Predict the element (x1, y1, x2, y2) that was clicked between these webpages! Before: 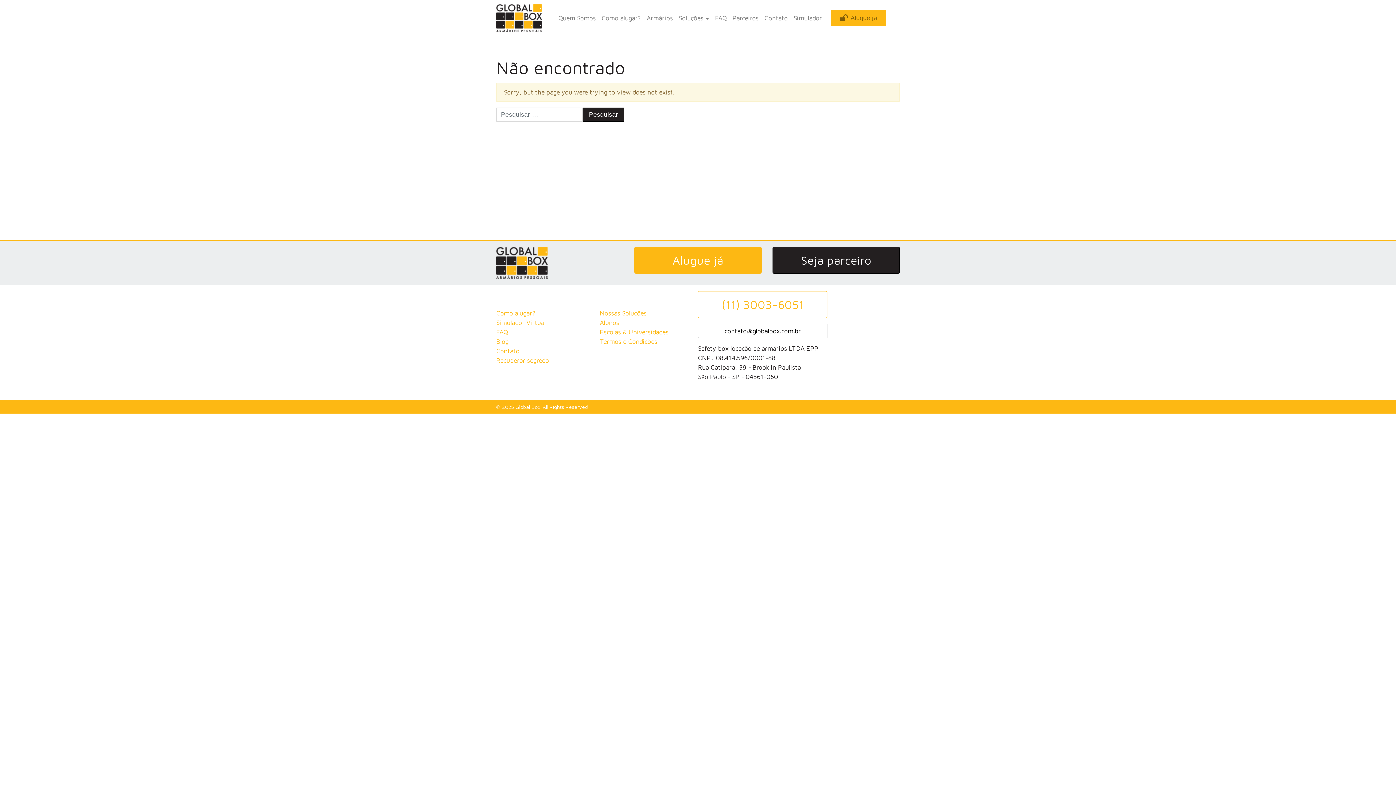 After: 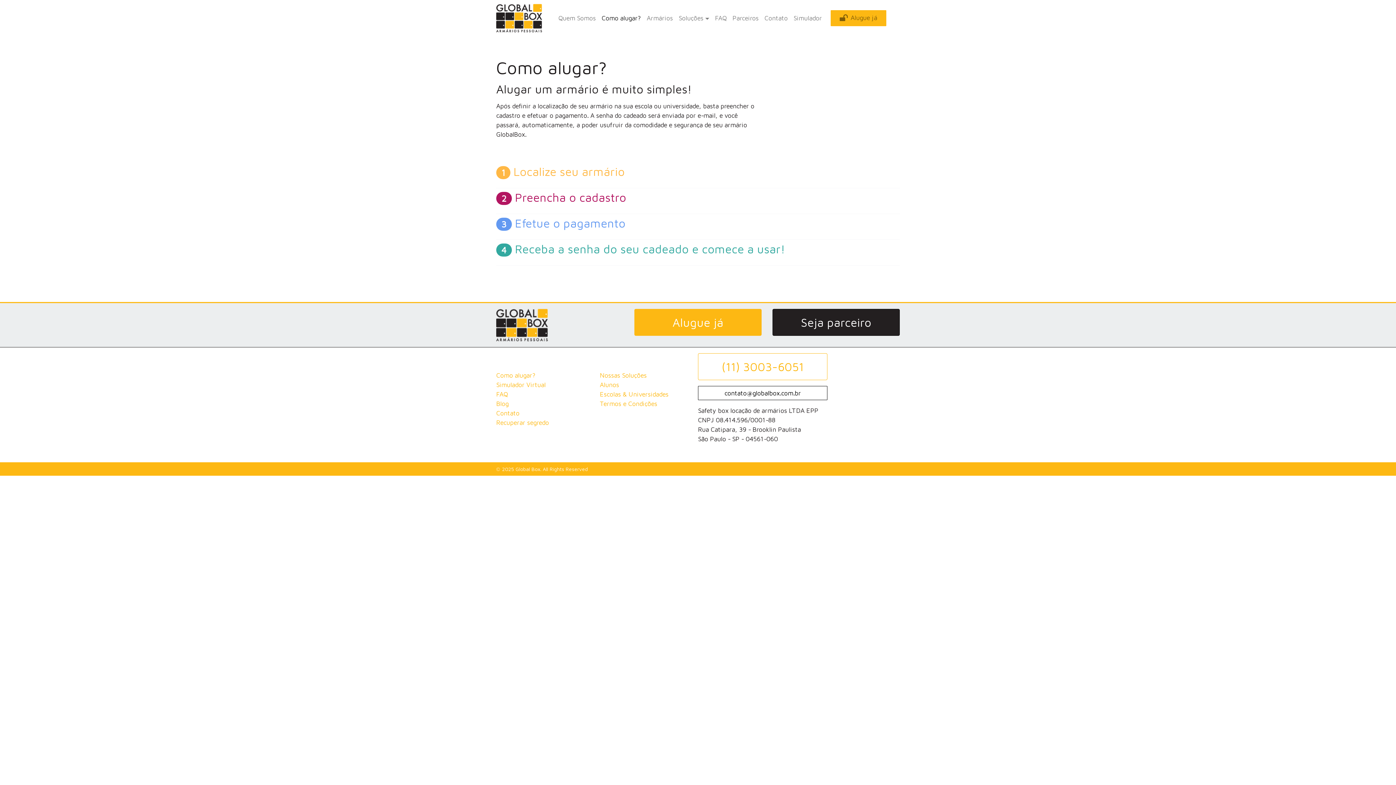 Action: label: Como alugar? bbox: (496, 309, 535, 317)